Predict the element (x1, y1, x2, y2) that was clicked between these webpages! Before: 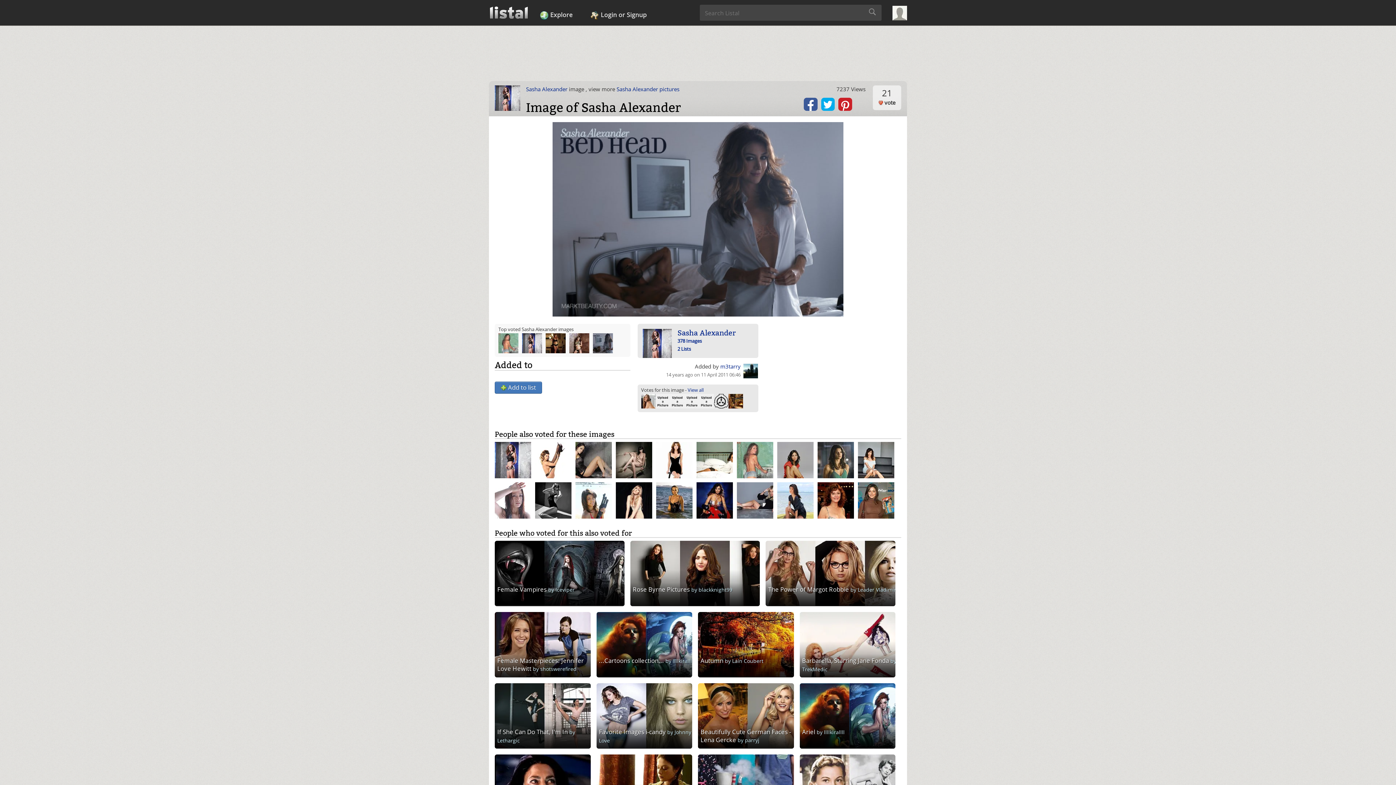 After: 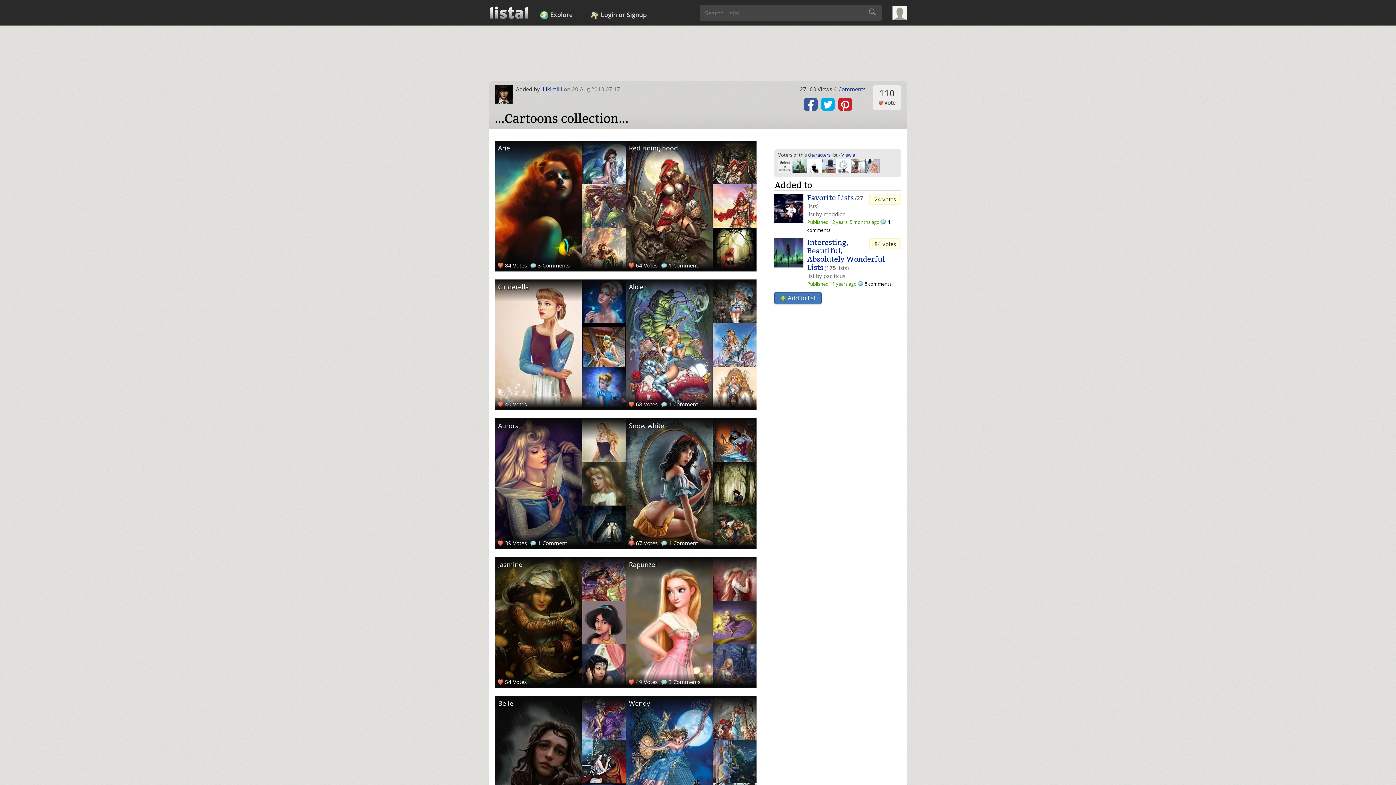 Action: label: ...Cartoons collection... by llllkirallll bbox: (596, 612, 698, 683)